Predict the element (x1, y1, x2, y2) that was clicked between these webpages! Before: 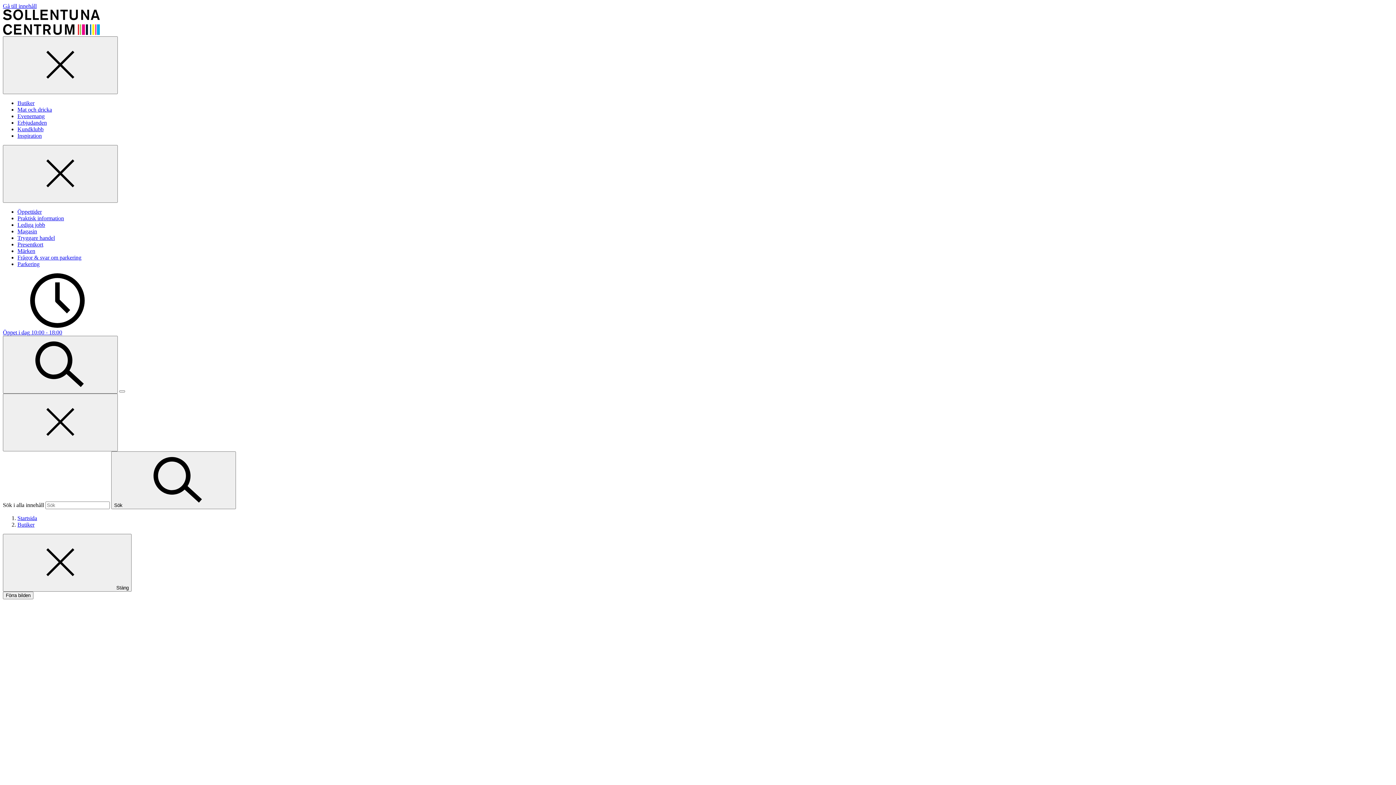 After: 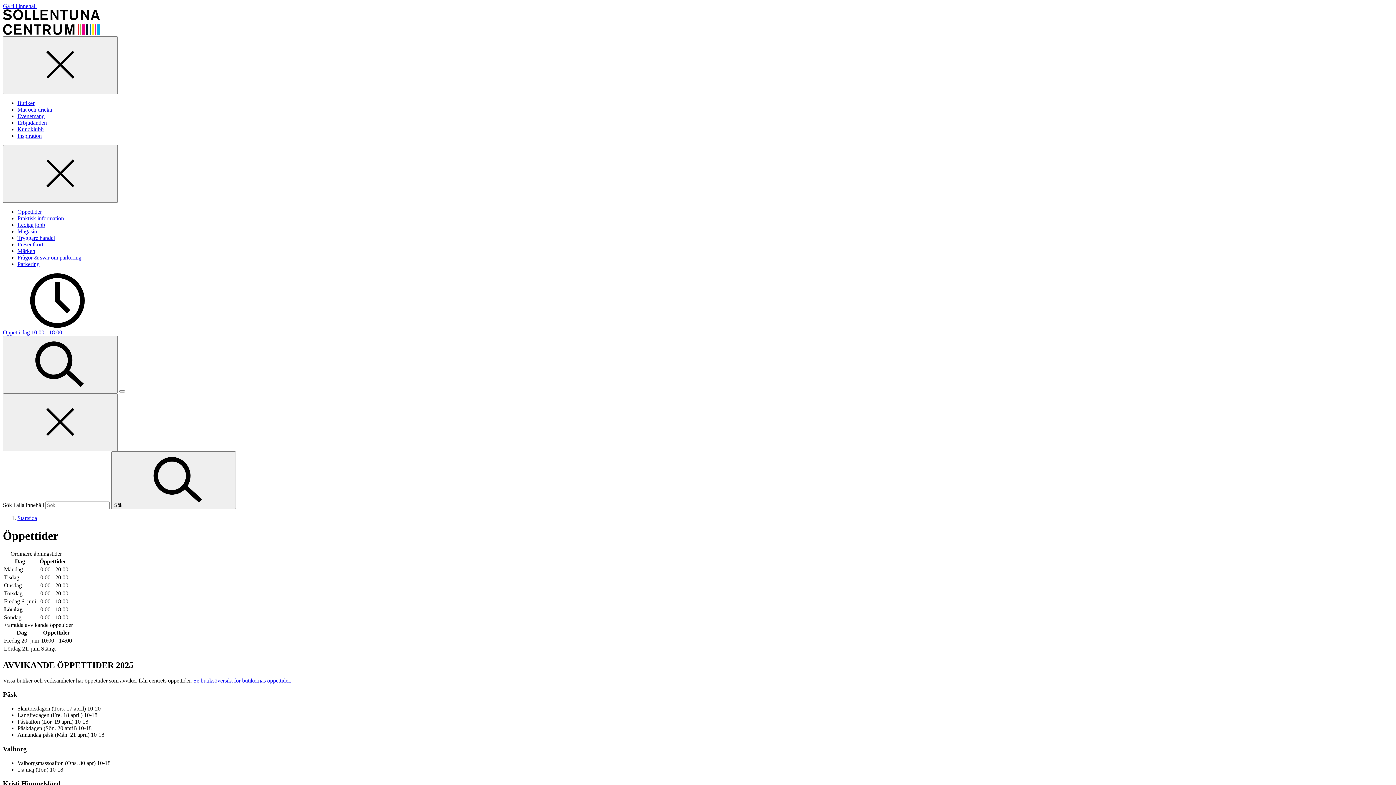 Action: bbox: (17, 208, 41, 214) label: Öppettider